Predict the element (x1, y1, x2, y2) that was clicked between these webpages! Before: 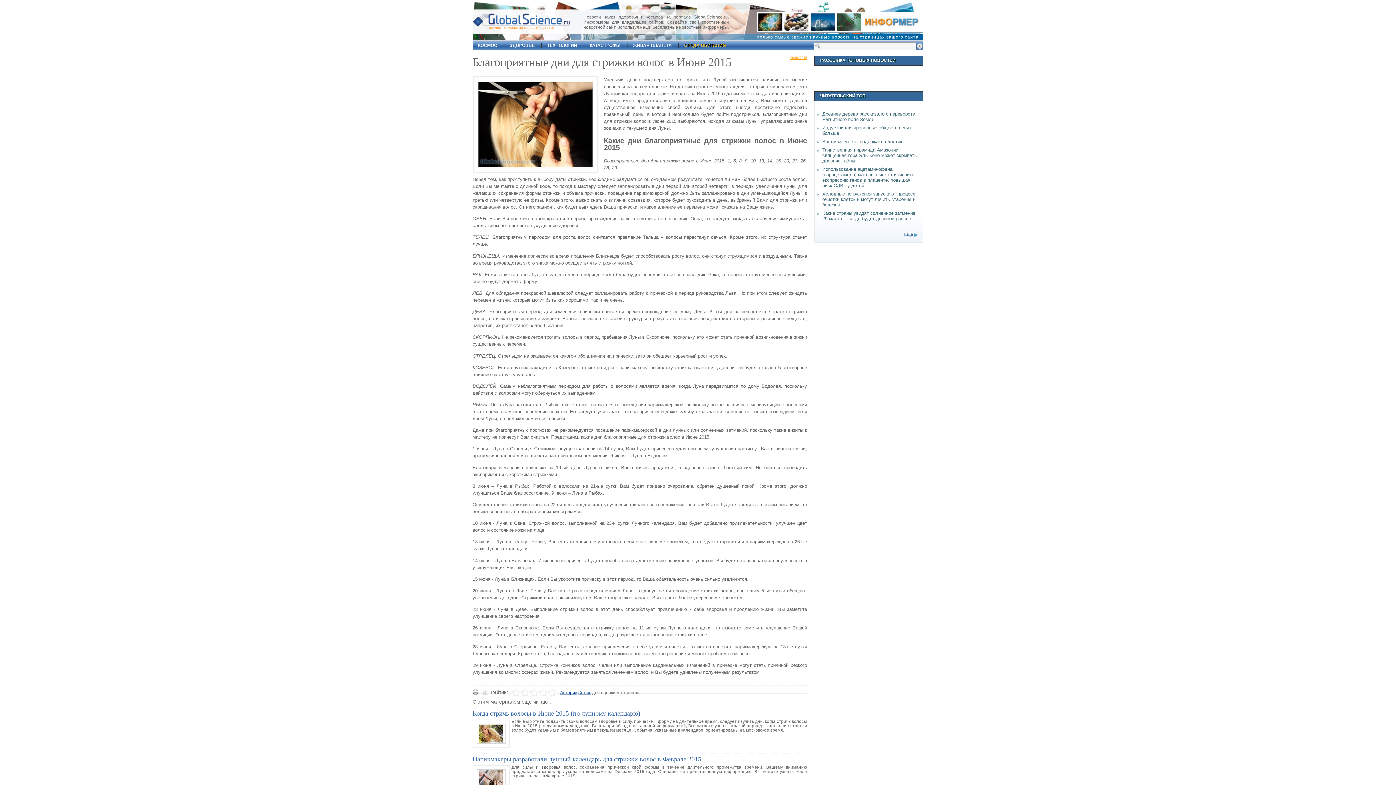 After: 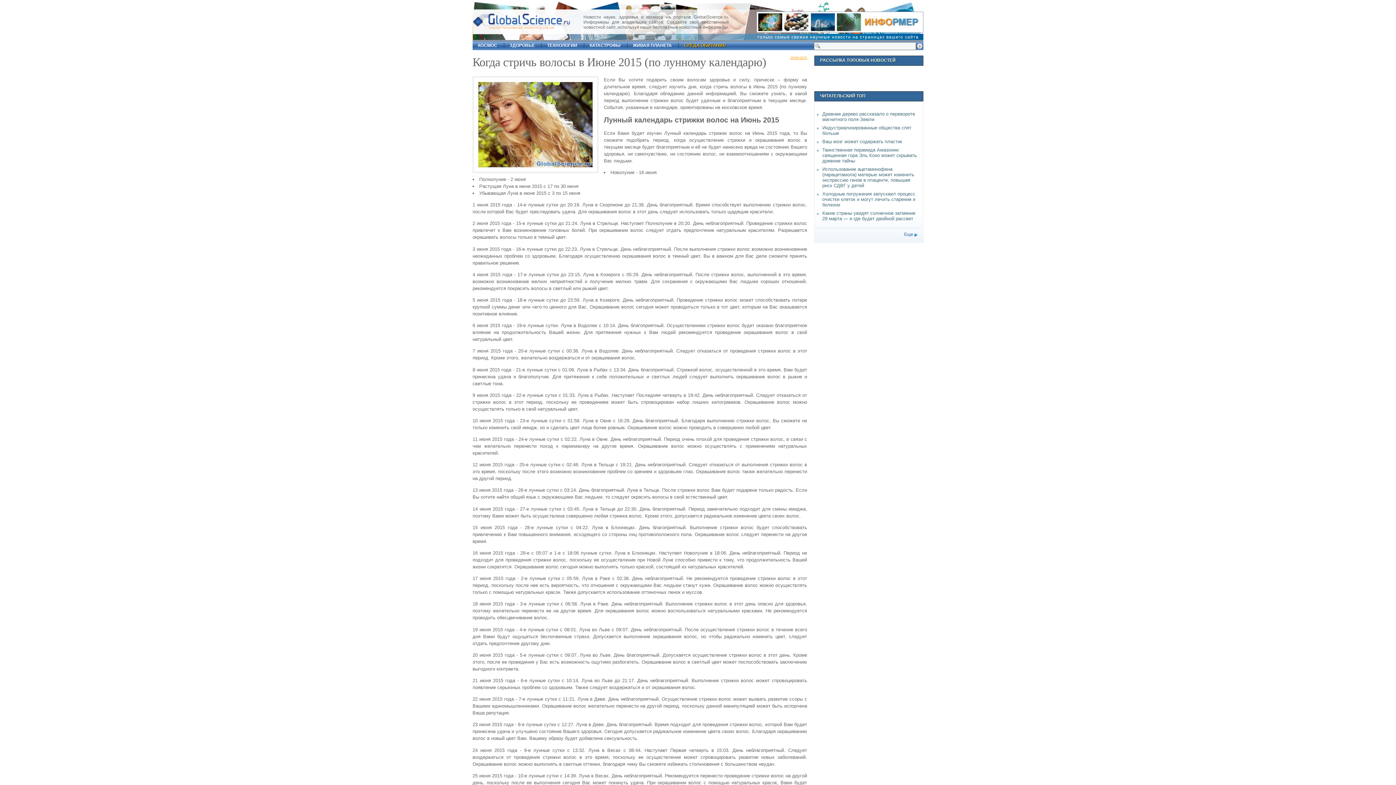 Action: label: Когда стричь волосы в Июне 2015 (по лунному календарю) bbox: (472, 710, 640, 717)